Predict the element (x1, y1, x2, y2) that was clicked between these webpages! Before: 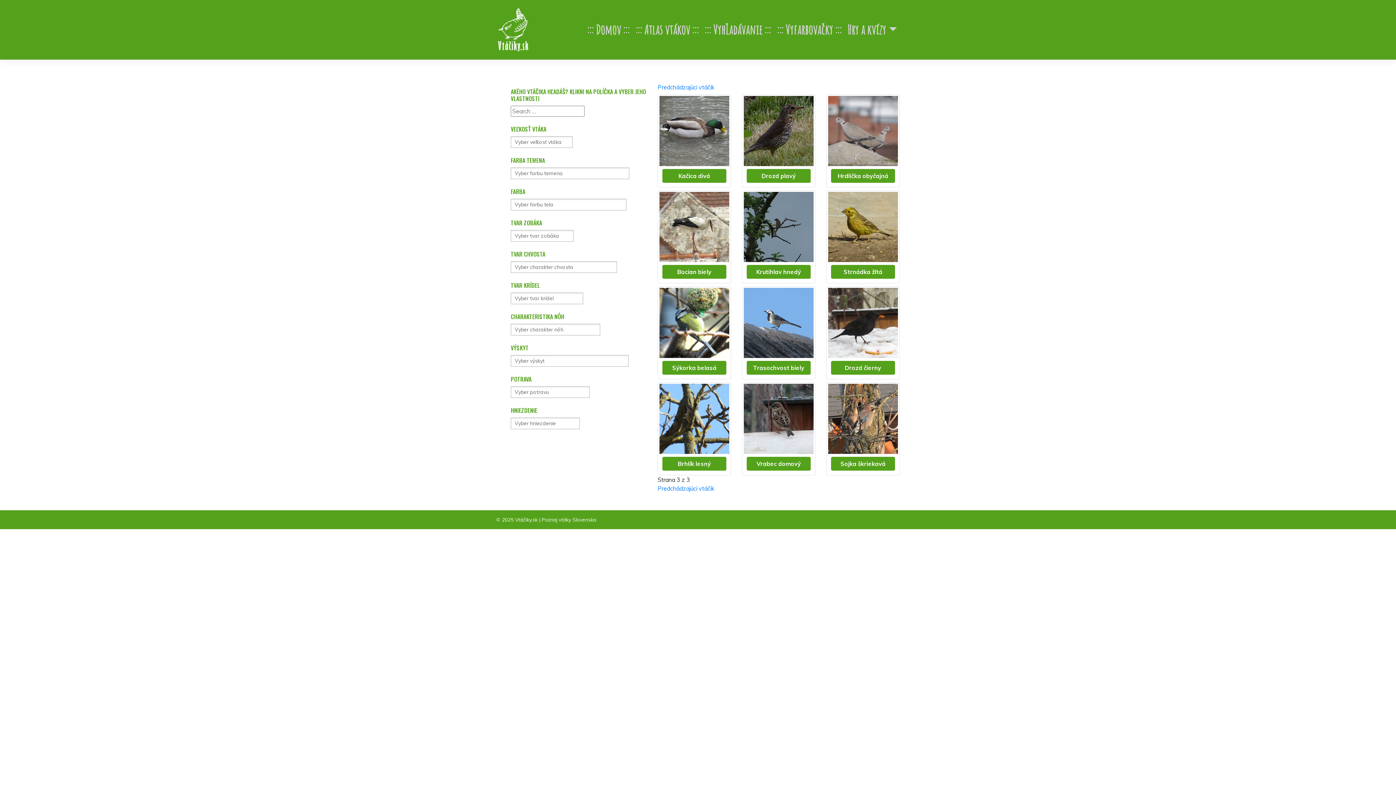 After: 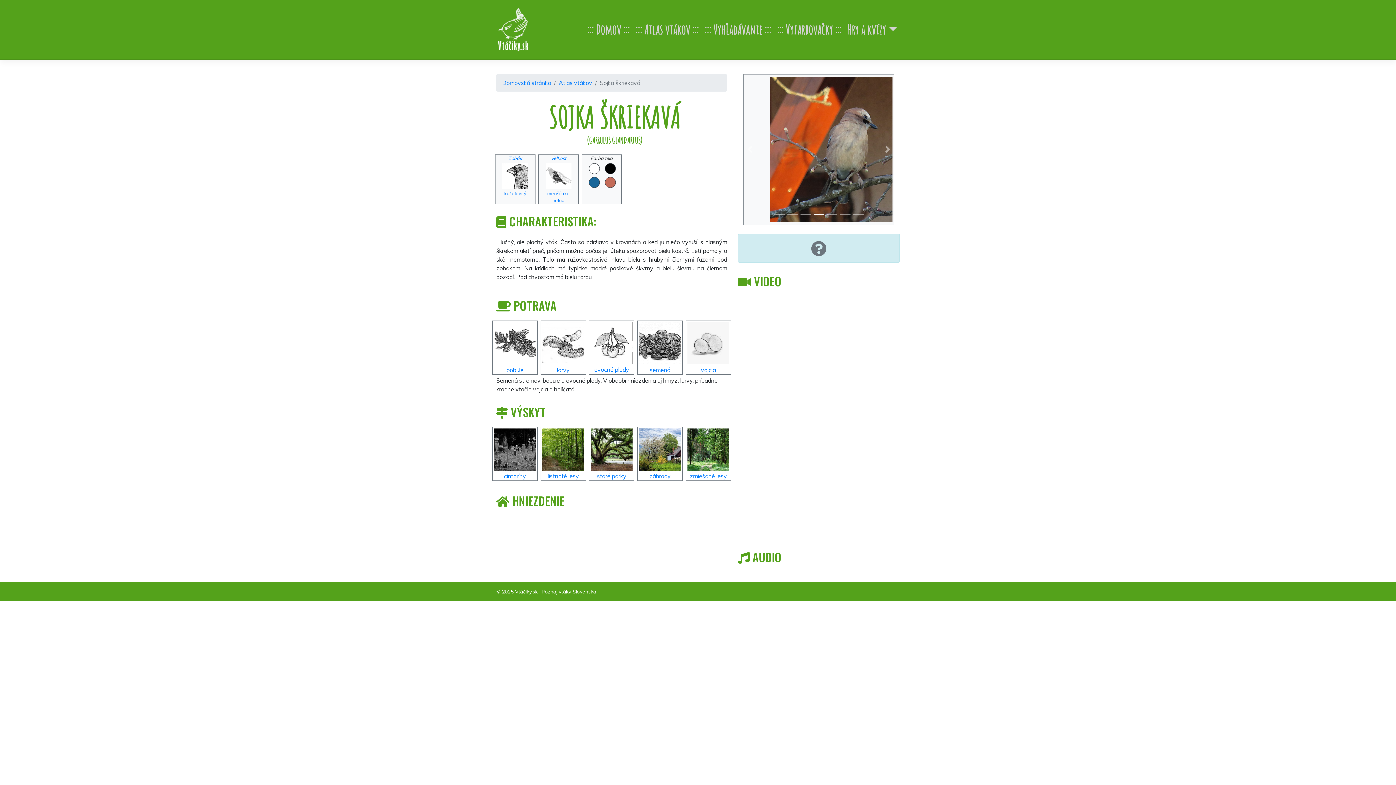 Action: bbox: (826, 382, 899, 455)